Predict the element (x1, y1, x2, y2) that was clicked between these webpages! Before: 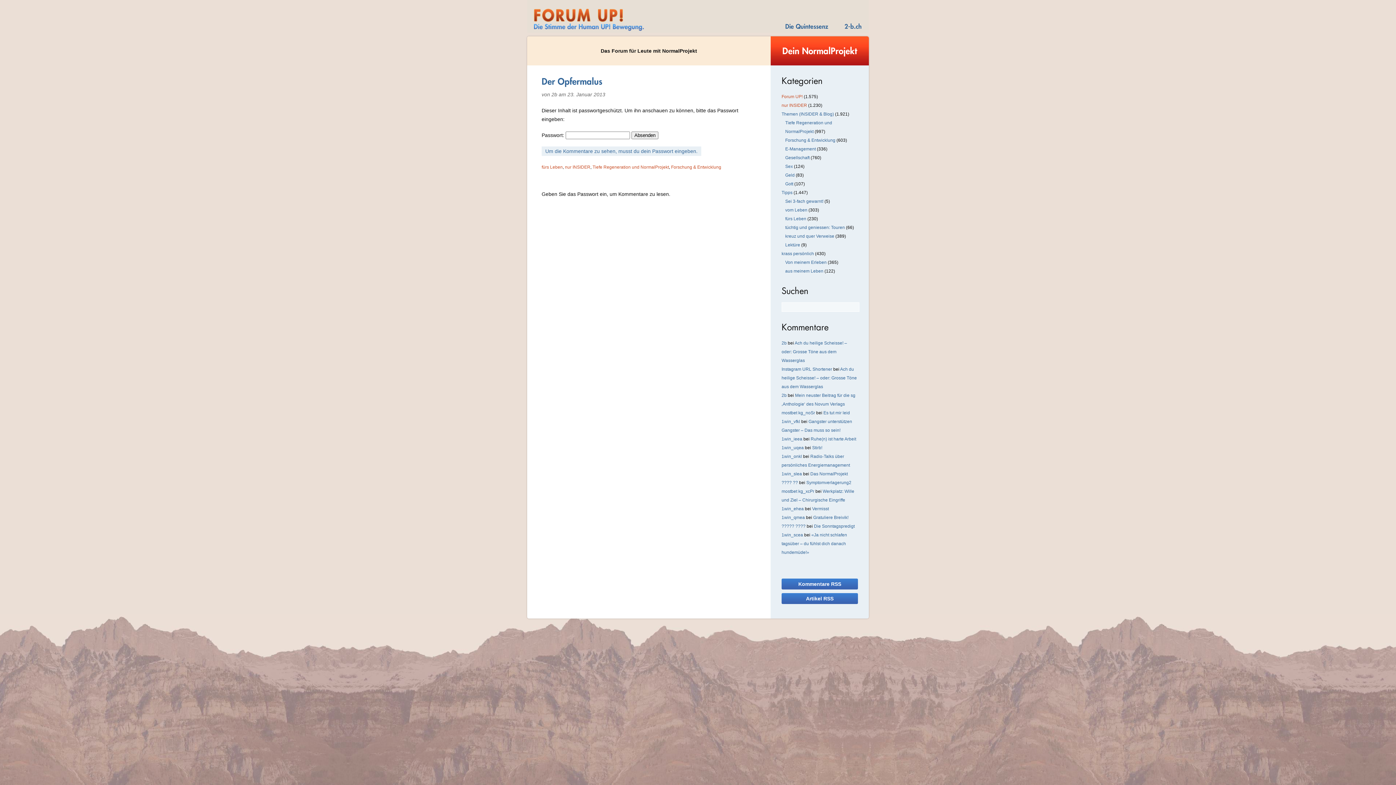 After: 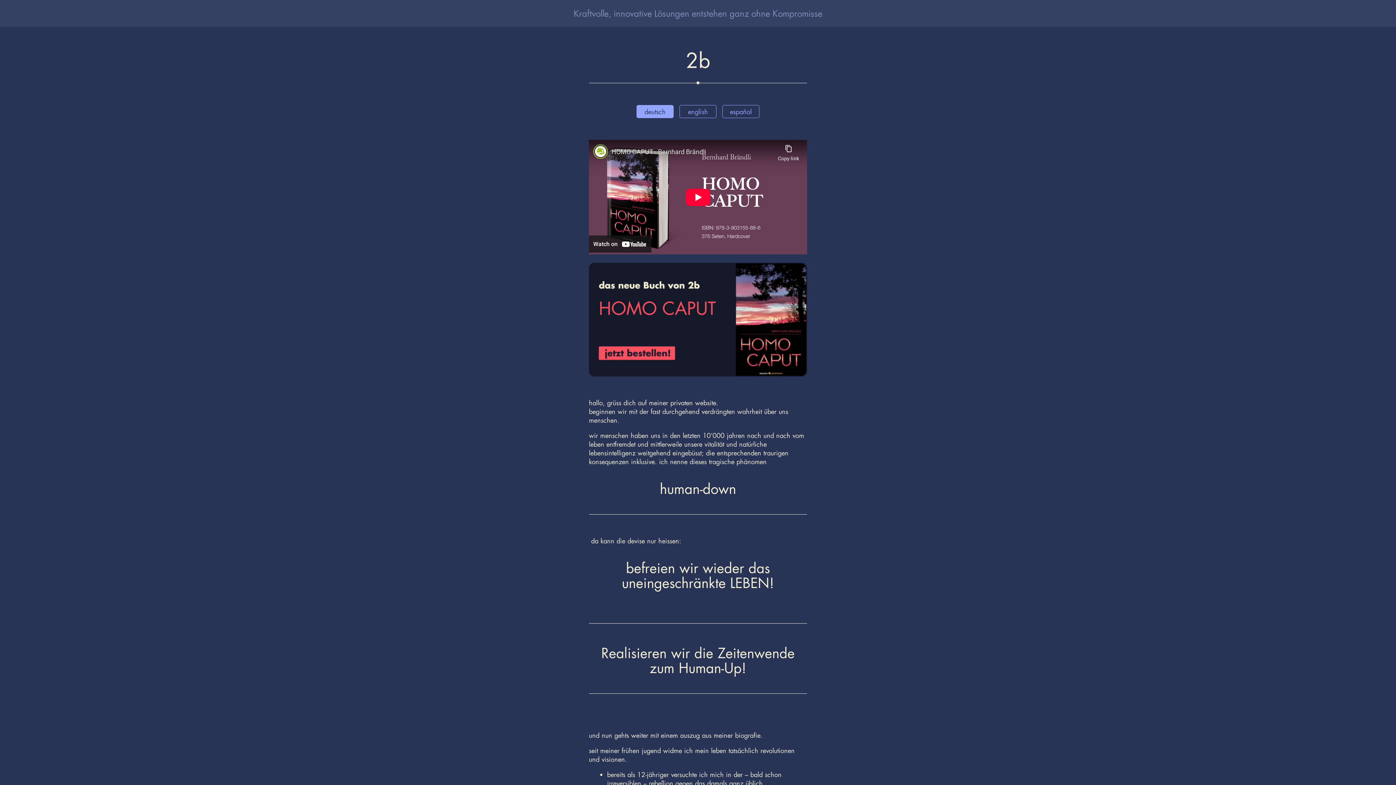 Action: label: 2b bbox: (781, 393, 786, 398)